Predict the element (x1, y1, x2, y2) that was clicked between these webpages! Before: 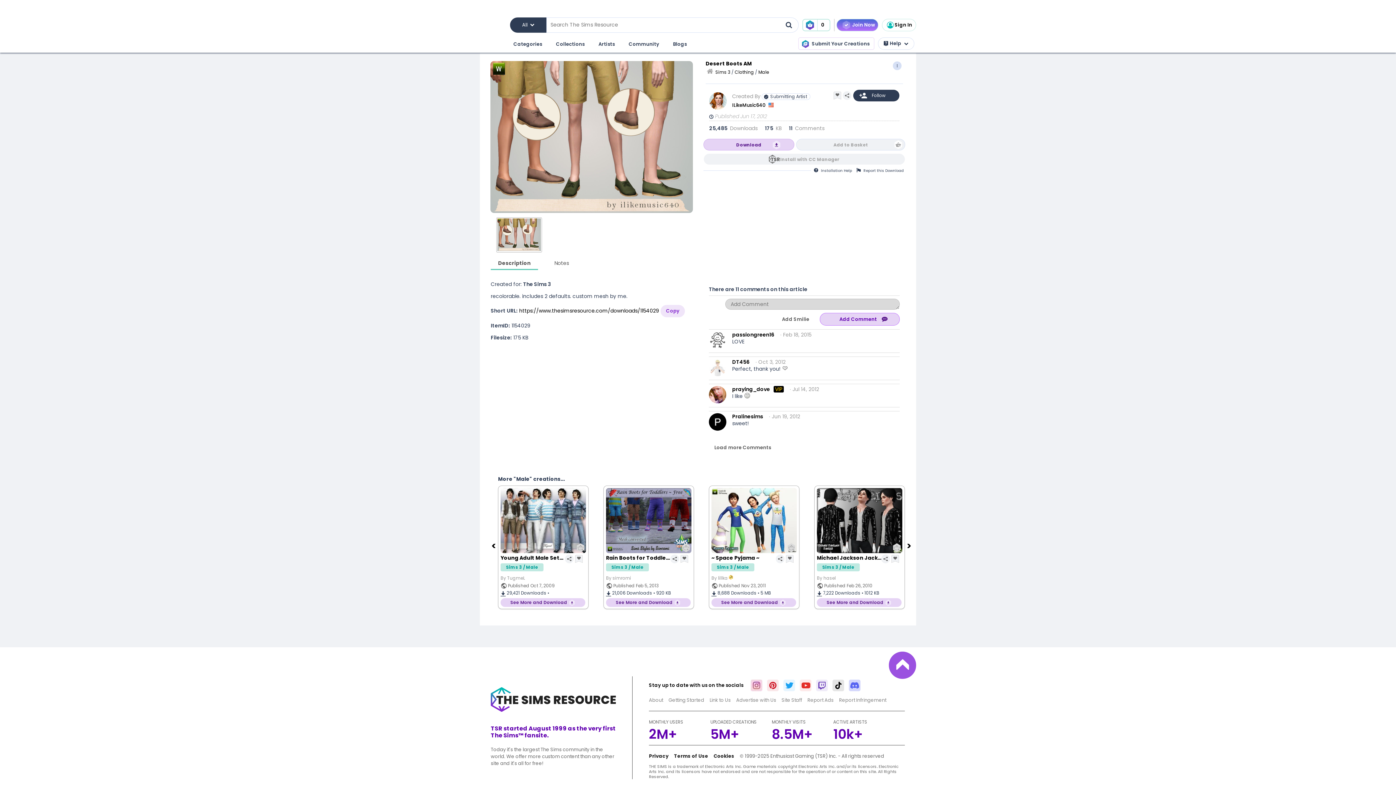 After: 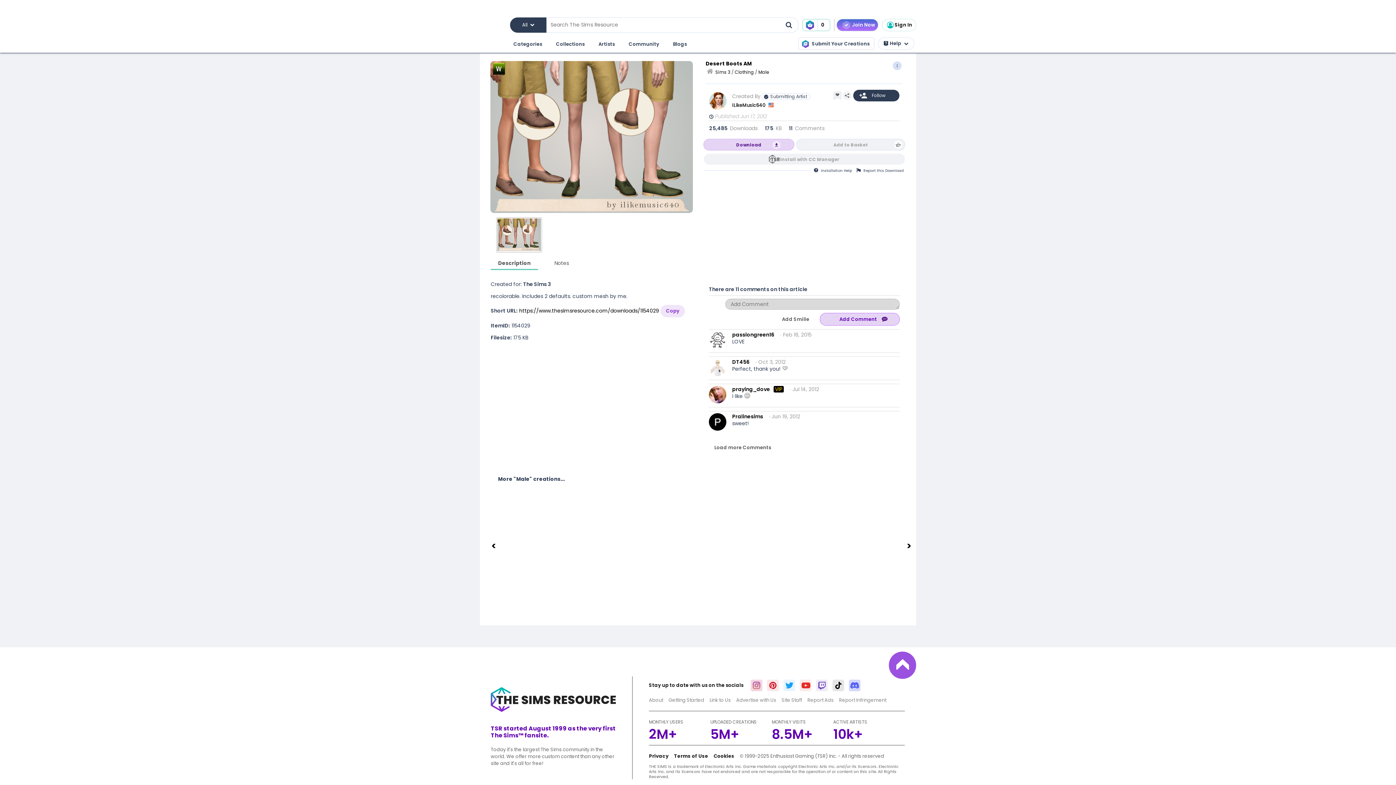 Action: label: Next bbox: (906, 542, 913, 549)